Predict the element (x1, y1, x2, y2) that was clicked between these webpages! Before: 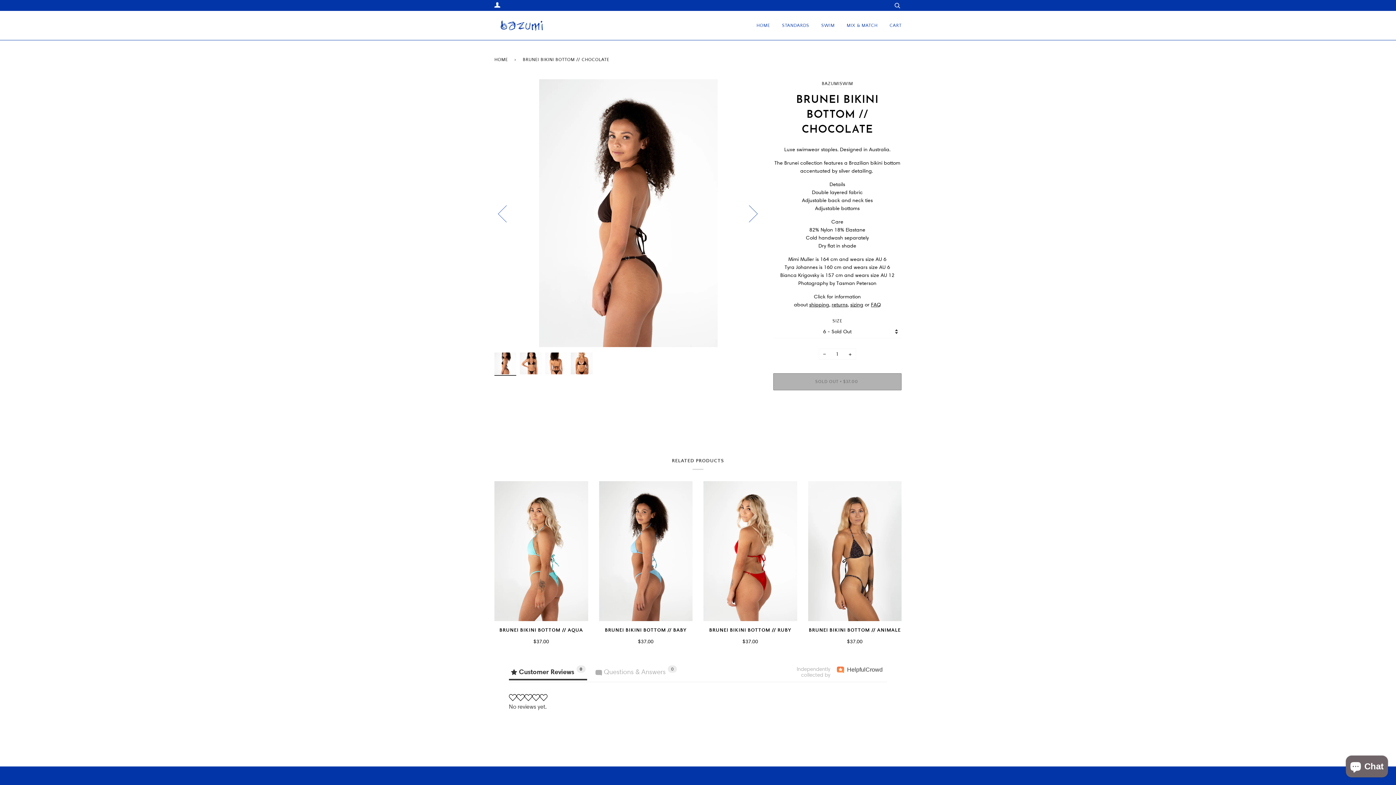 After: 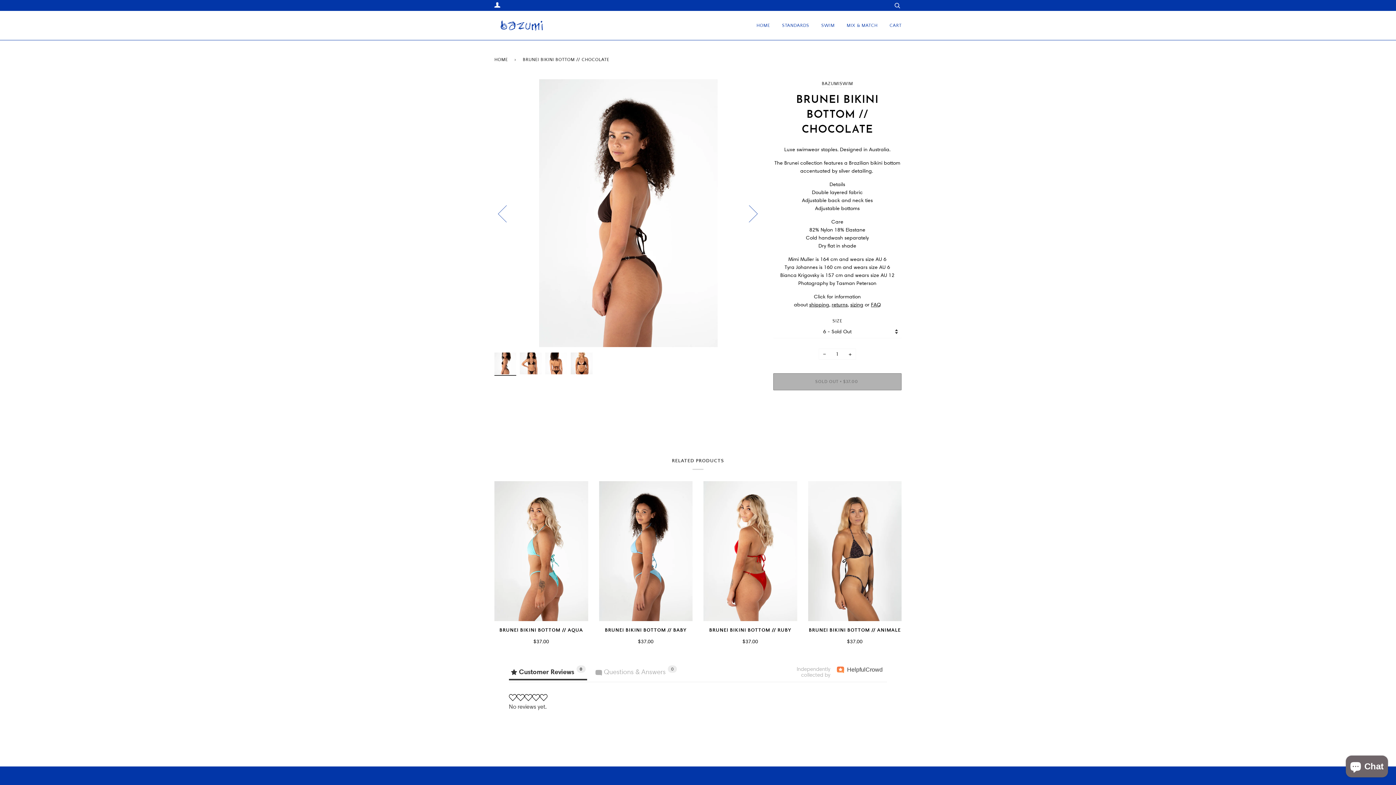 Action: label: Independently
collected by bbox: (794, 665, 833, 679)